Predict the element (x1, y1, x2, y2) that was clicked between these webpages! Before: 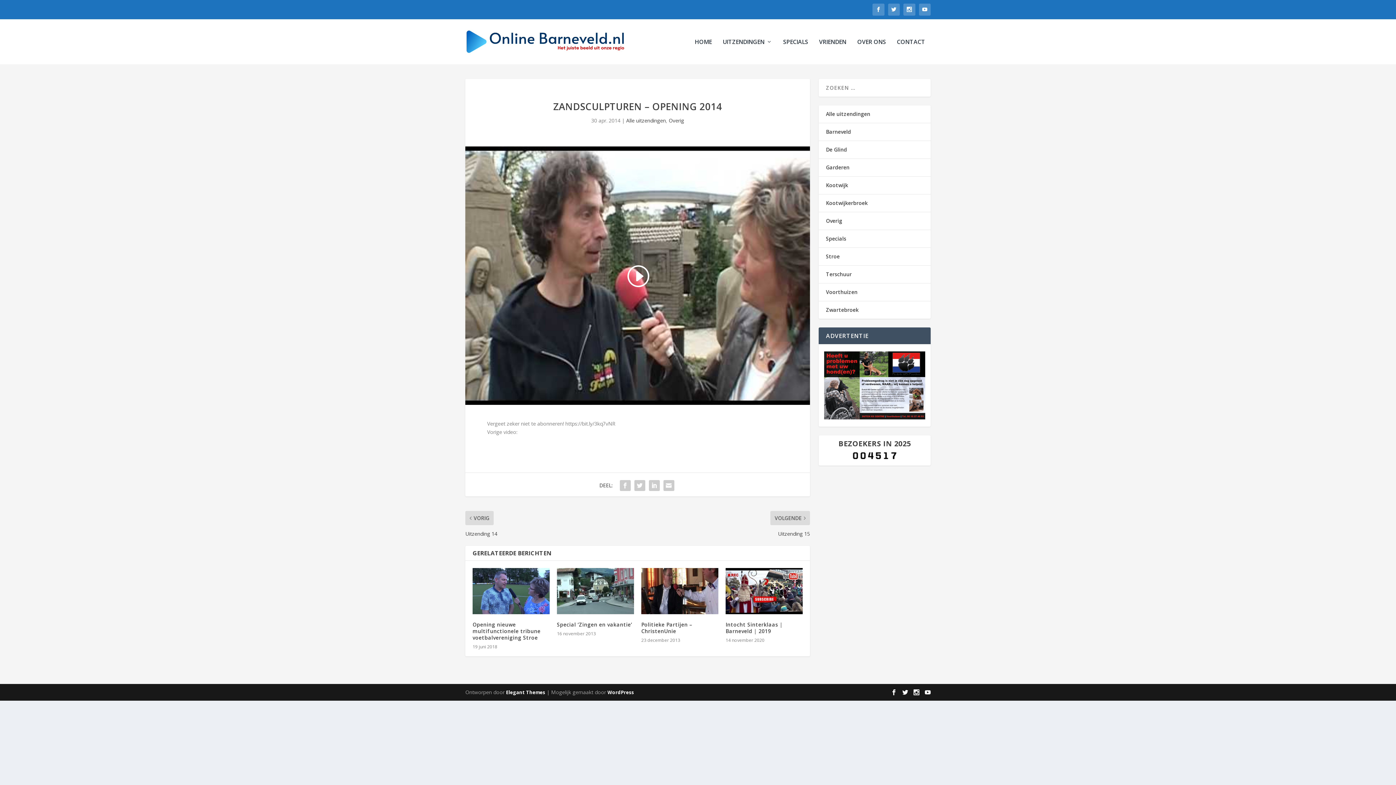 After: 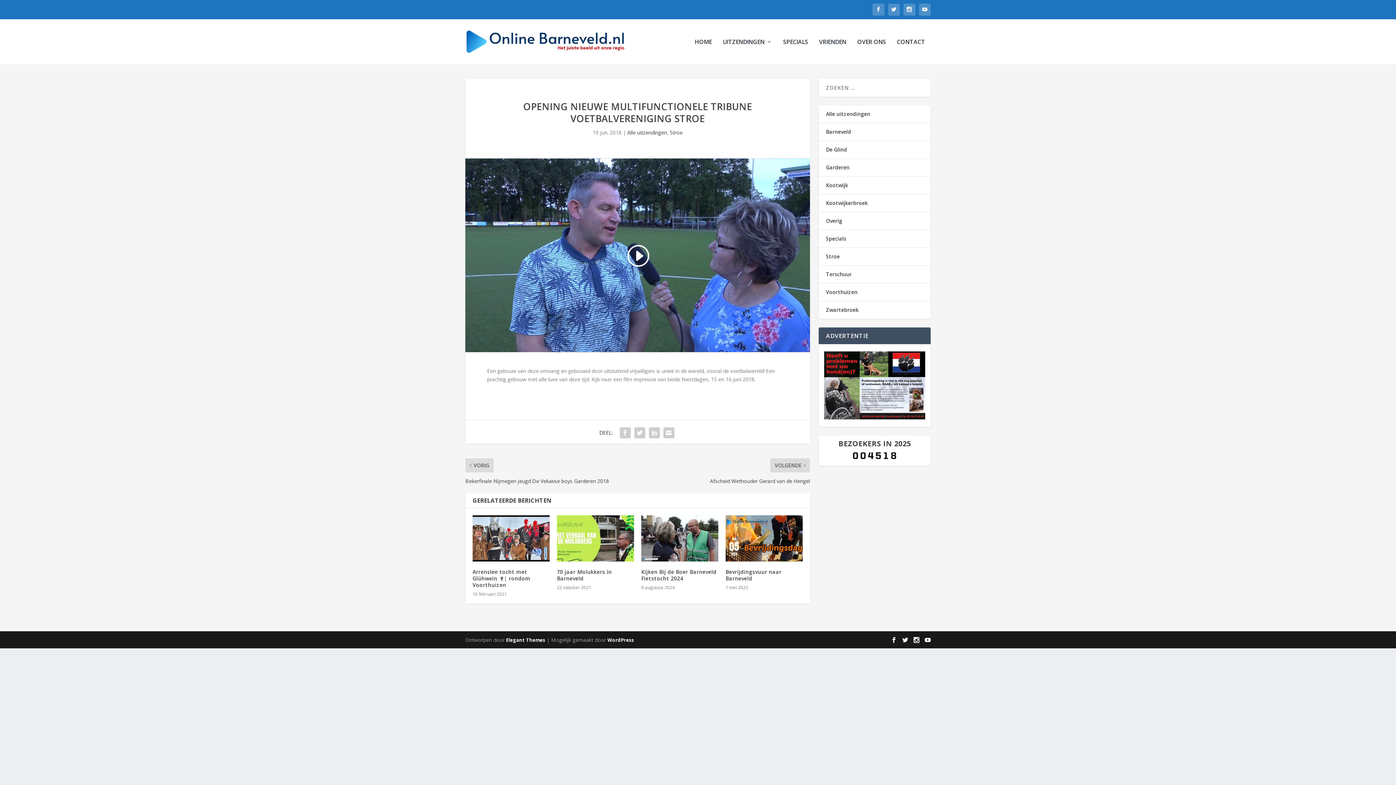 Action: label: Opening nieuwe multifunctionele tribune voetbalvereniging Stroe bbox: (472, 621, 540, 641)